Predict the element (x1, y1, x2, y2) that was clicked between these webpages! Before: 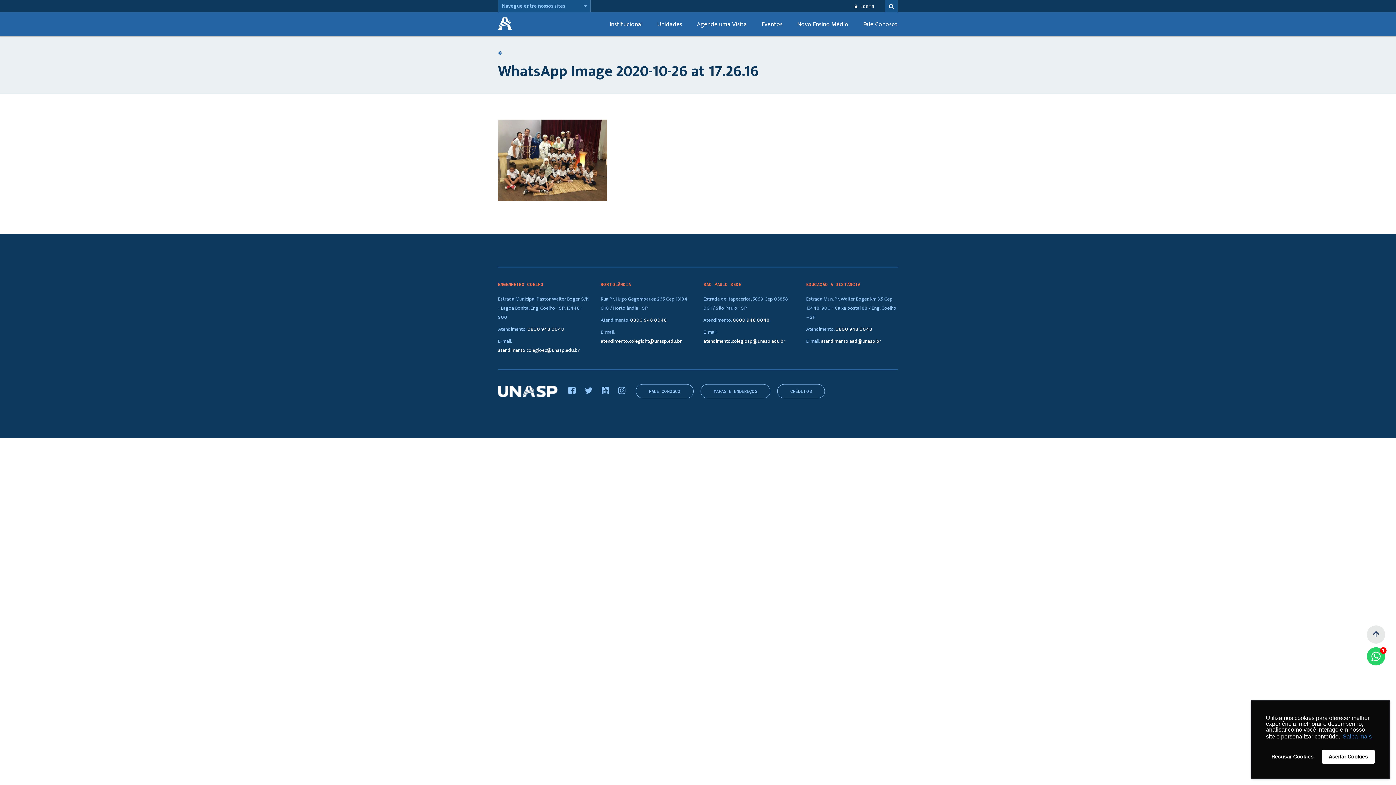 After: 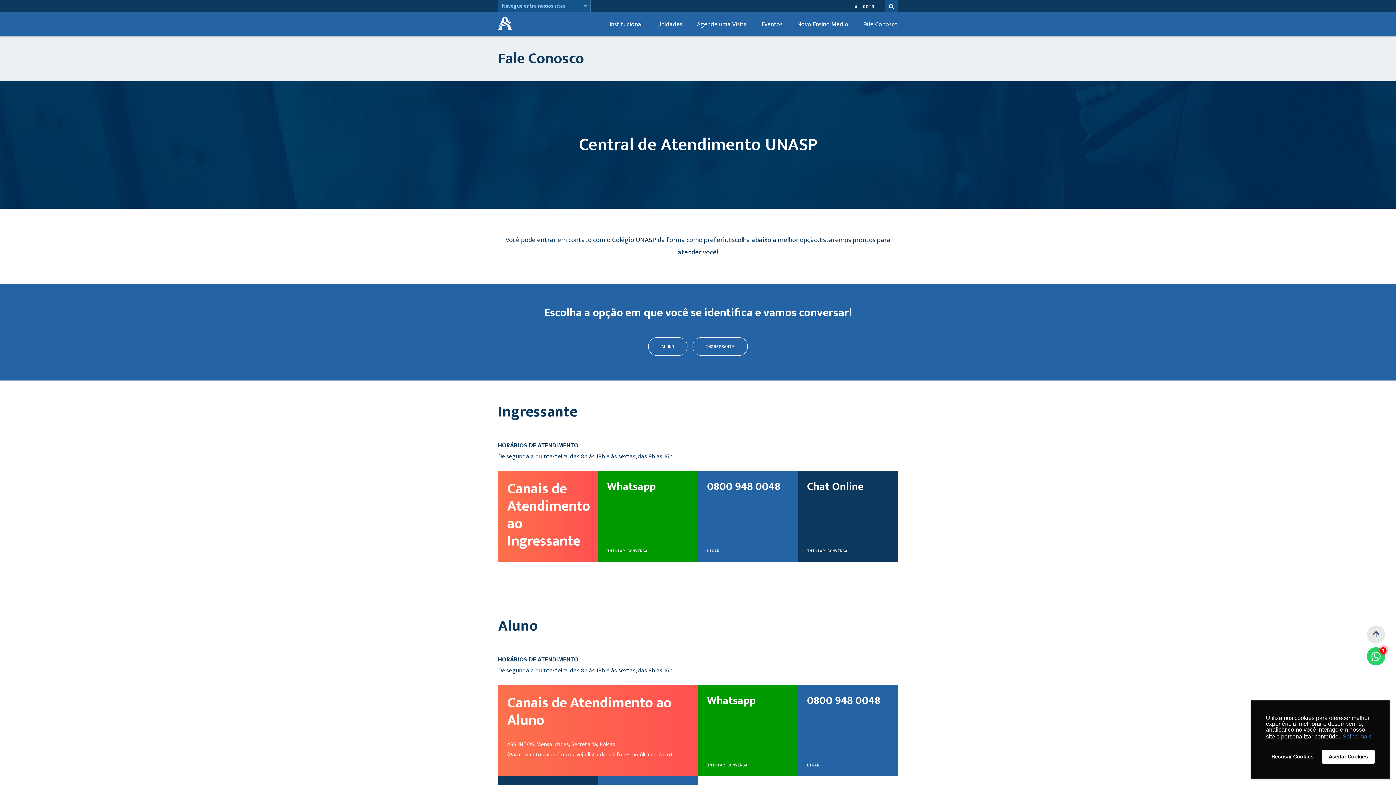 Action: bbox: (863, 20, 898, 28) label: Fale Conosco